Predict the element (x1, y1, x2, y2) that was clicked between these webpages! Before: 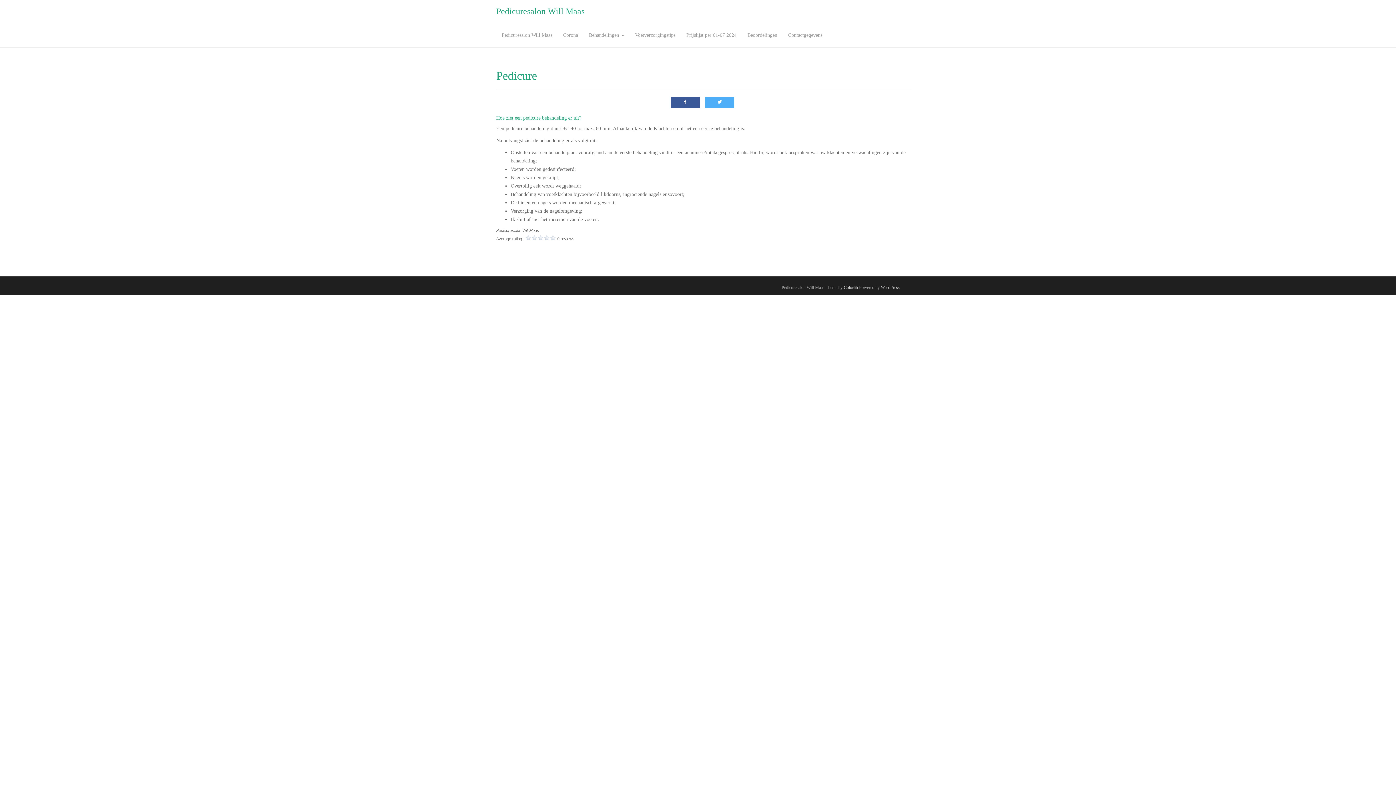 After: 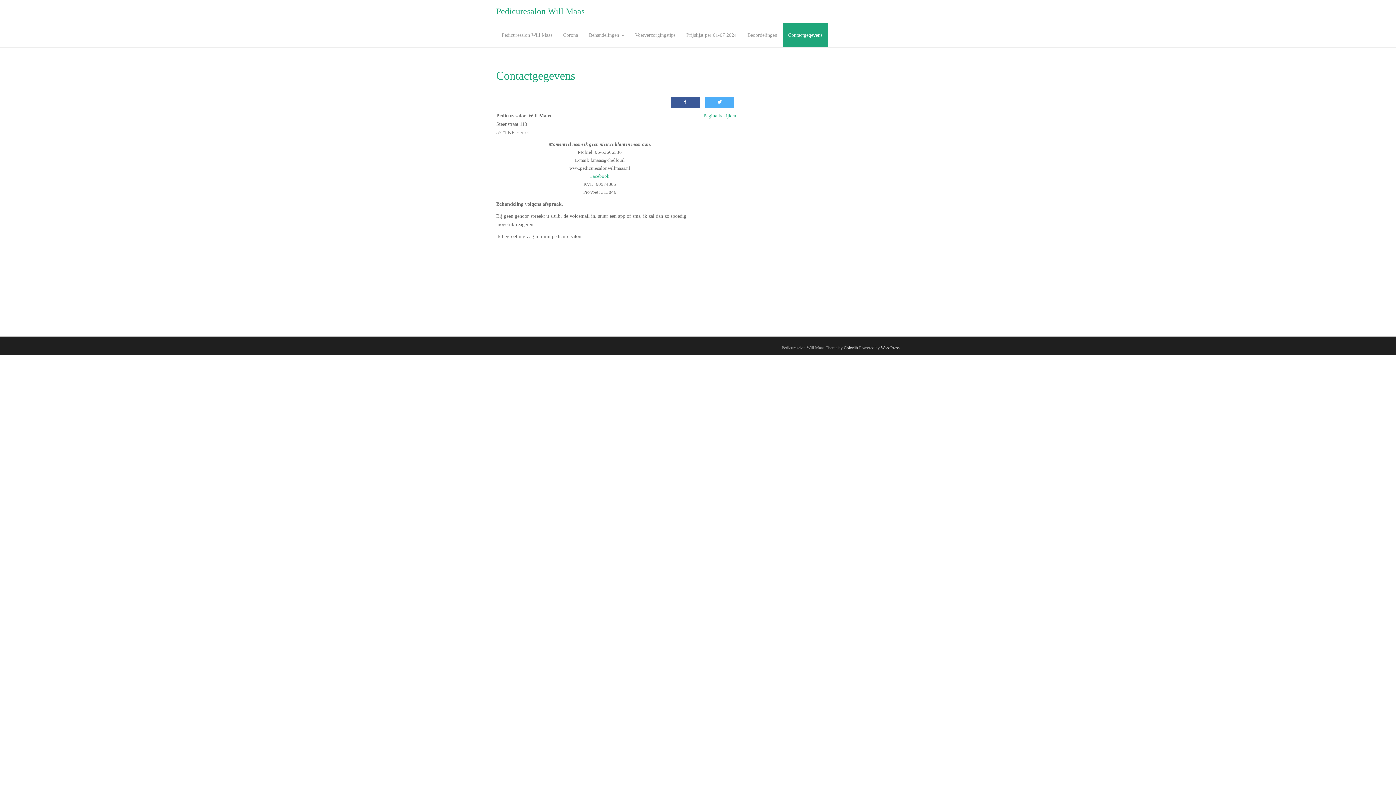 Action: bbox: (782, 23, 828, 47) label: Contactgegevens